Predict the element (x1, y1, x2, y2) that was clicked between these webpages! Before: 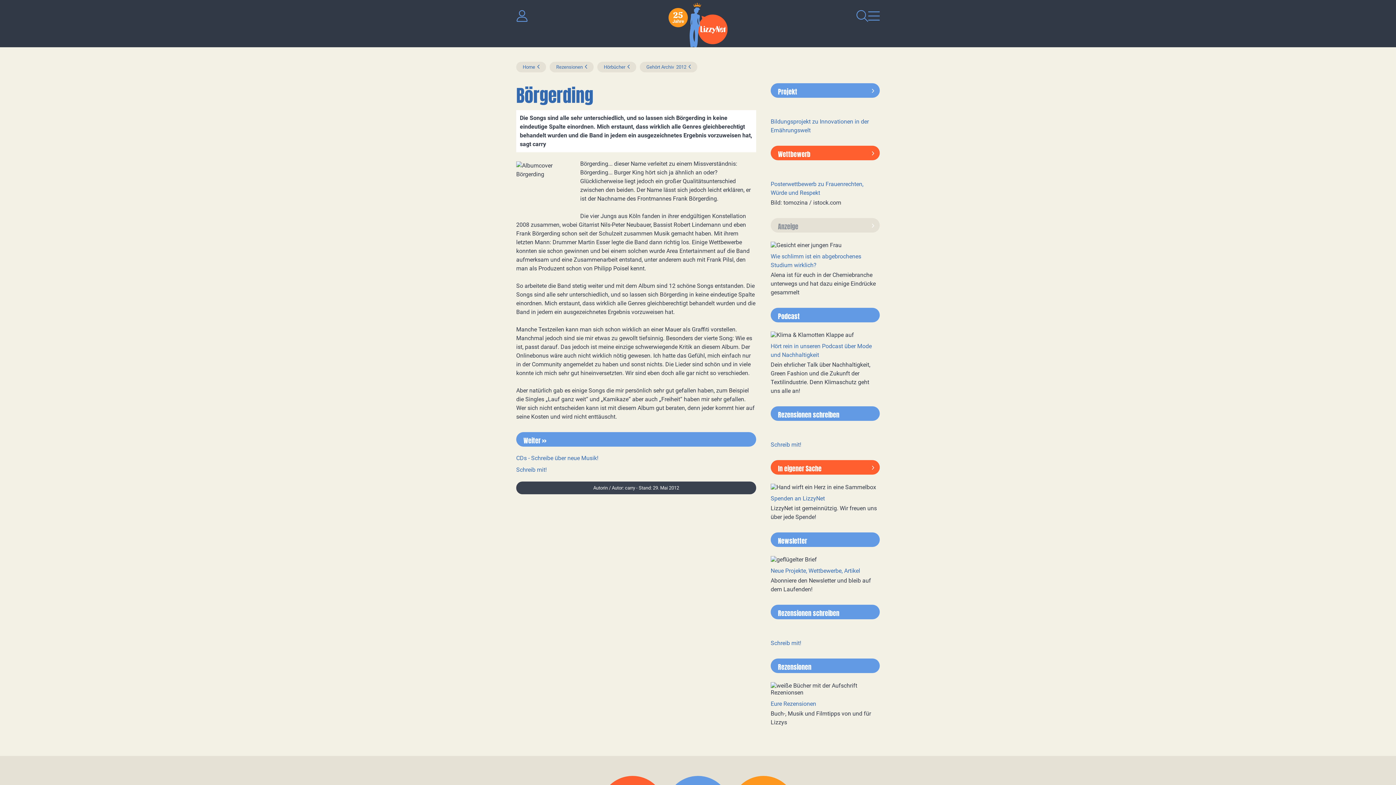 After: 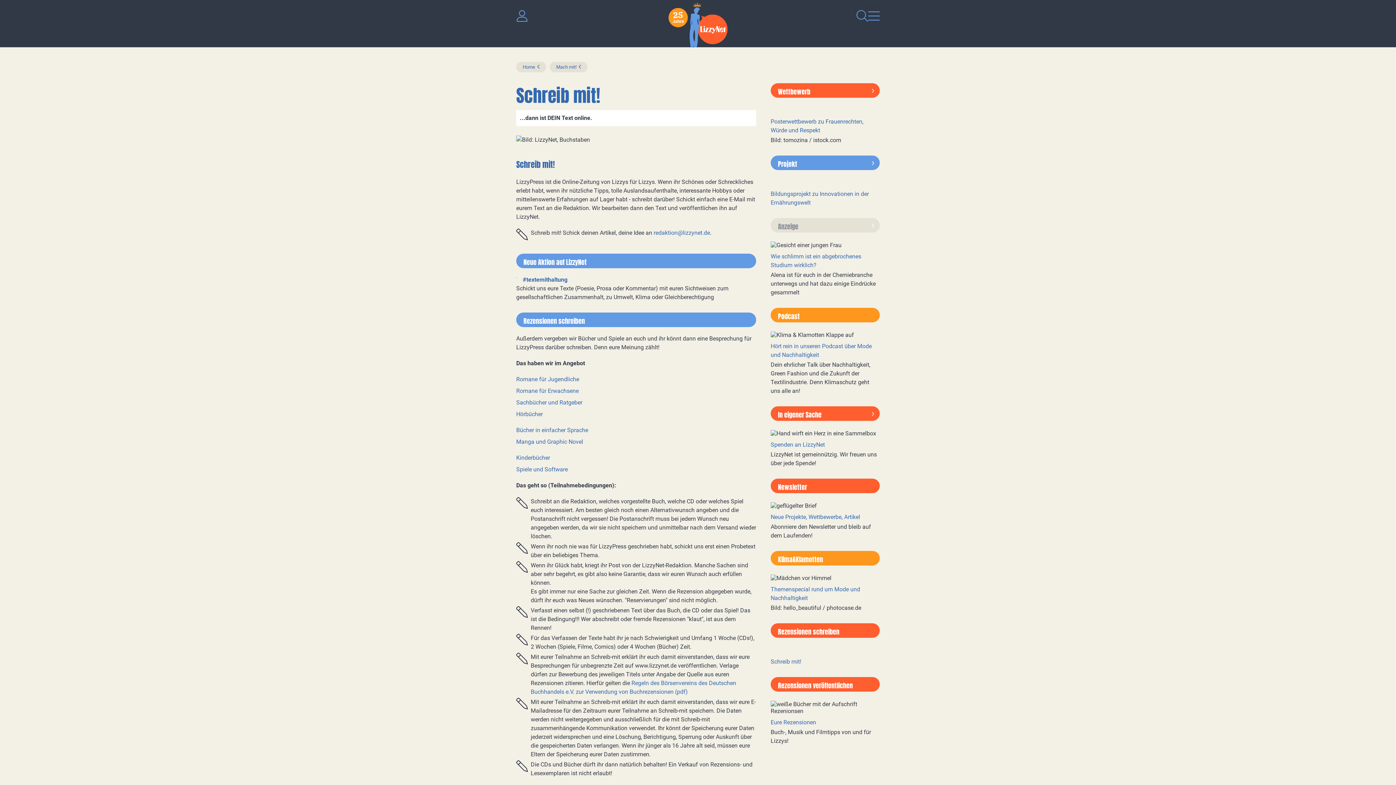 Action: label: Schreib mit! bbox: (516, 466, 546, 473)